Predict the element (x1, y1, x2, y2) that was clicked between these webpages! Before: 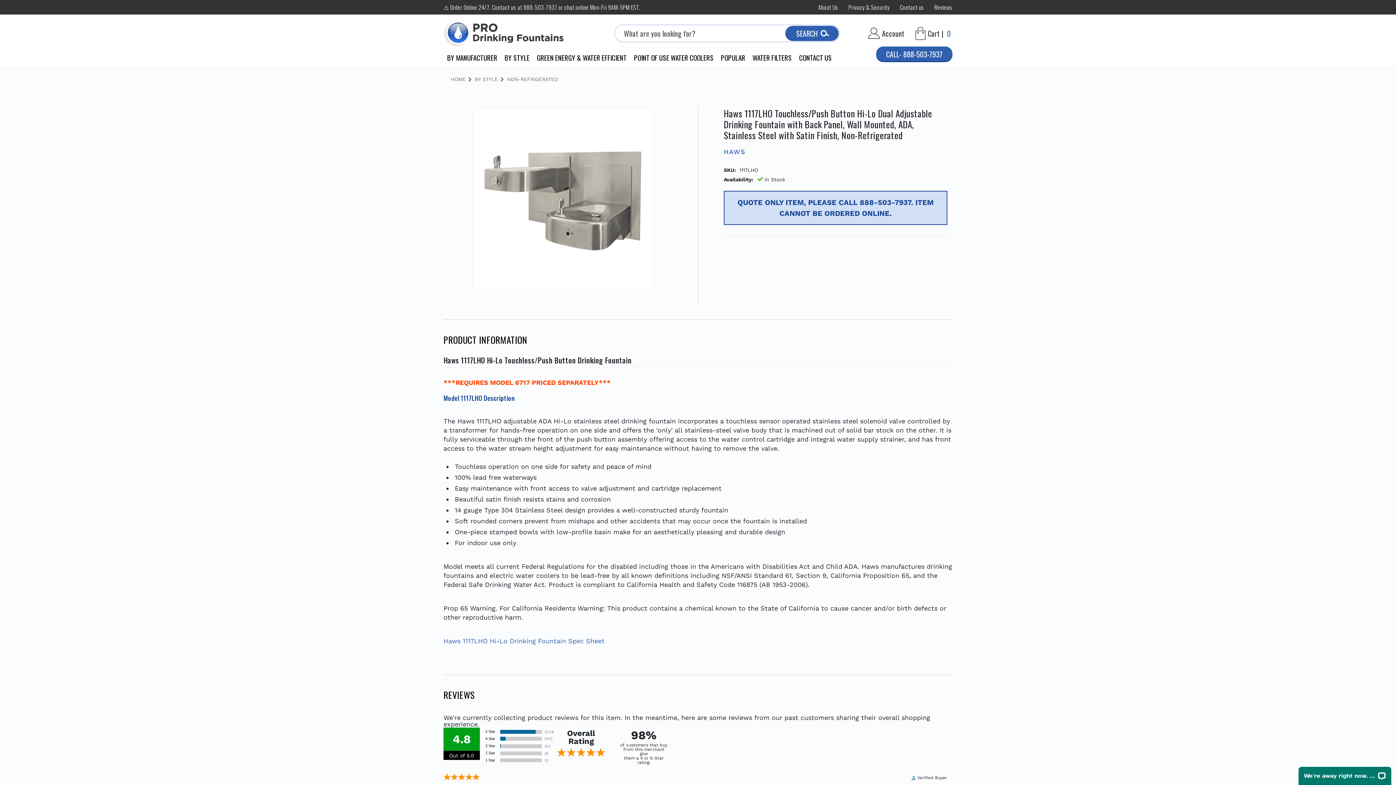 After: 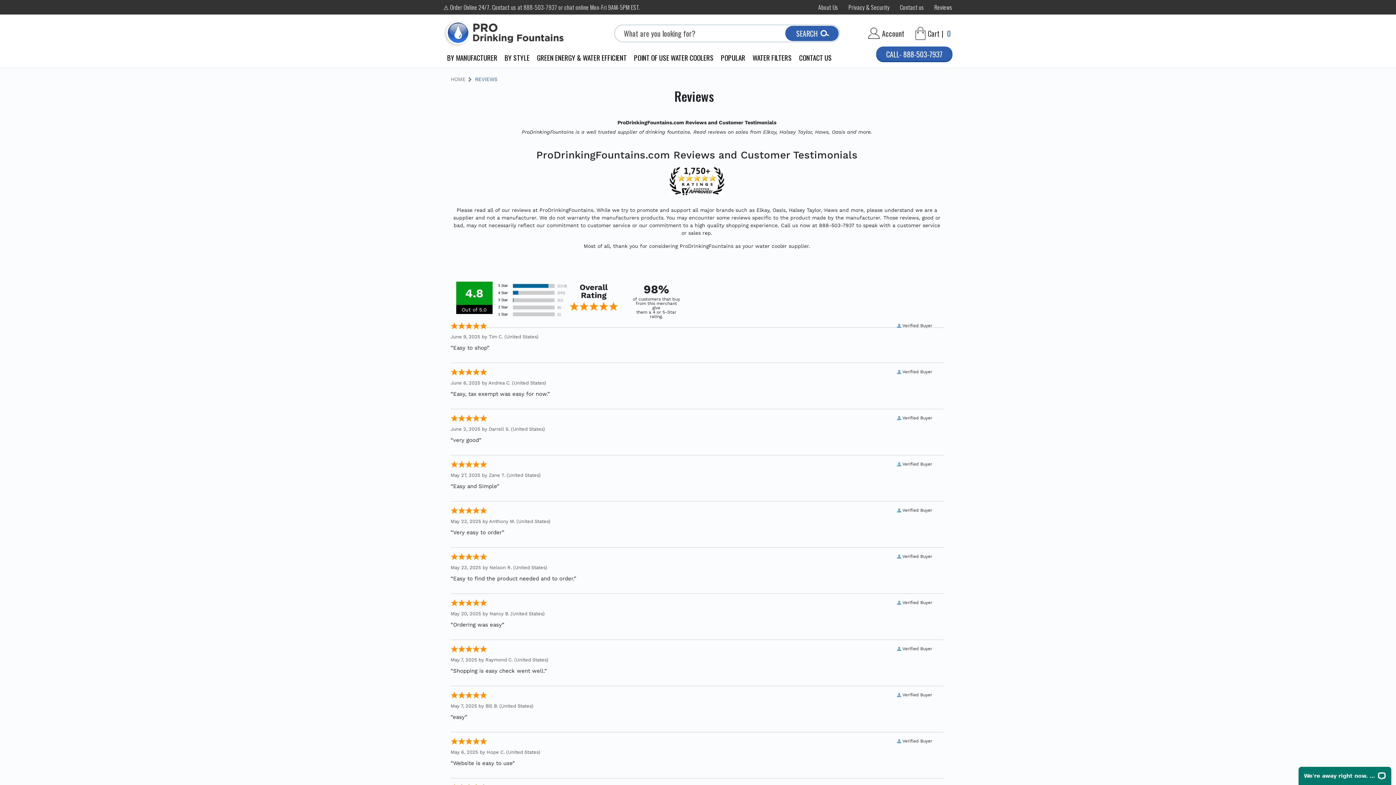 Action: label: Reviews bbox: (934, 2, 952, 11)